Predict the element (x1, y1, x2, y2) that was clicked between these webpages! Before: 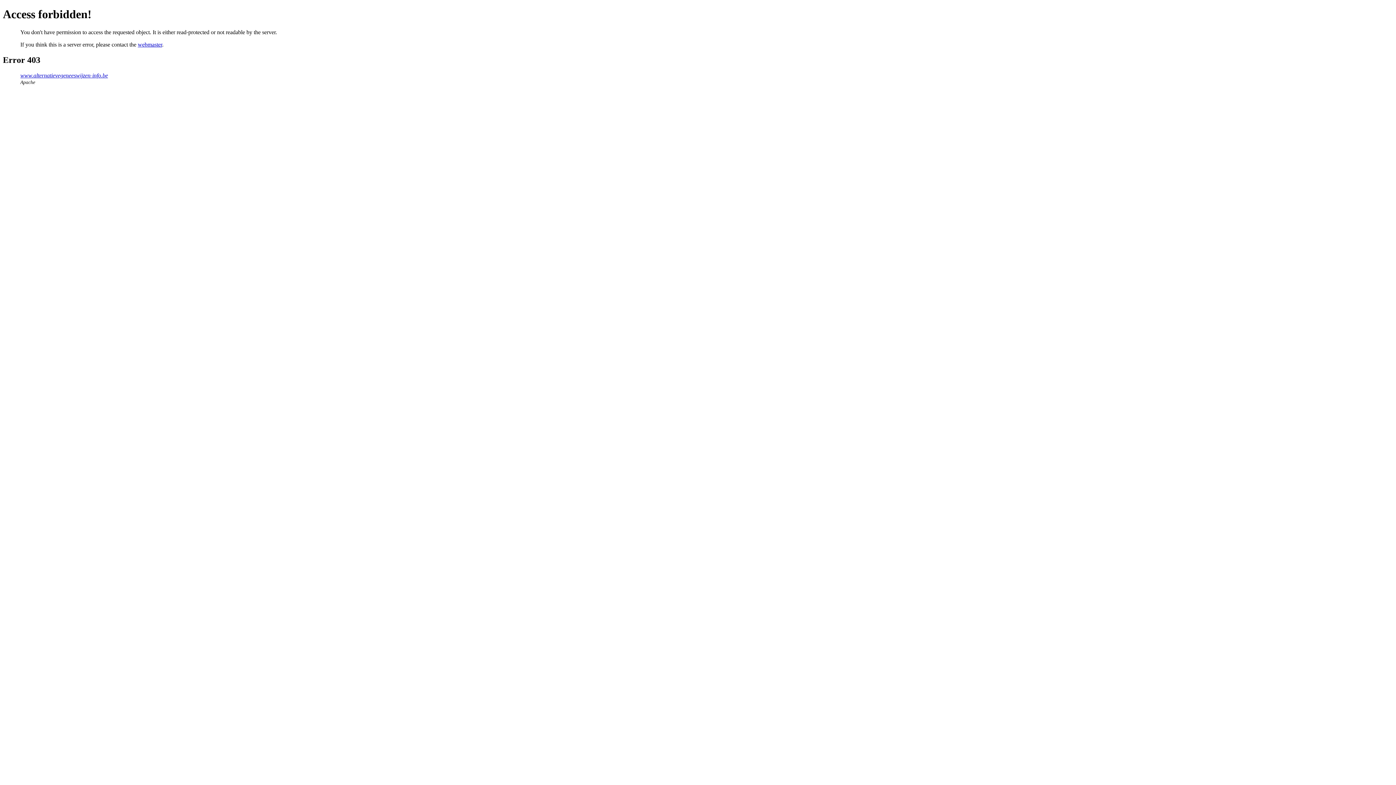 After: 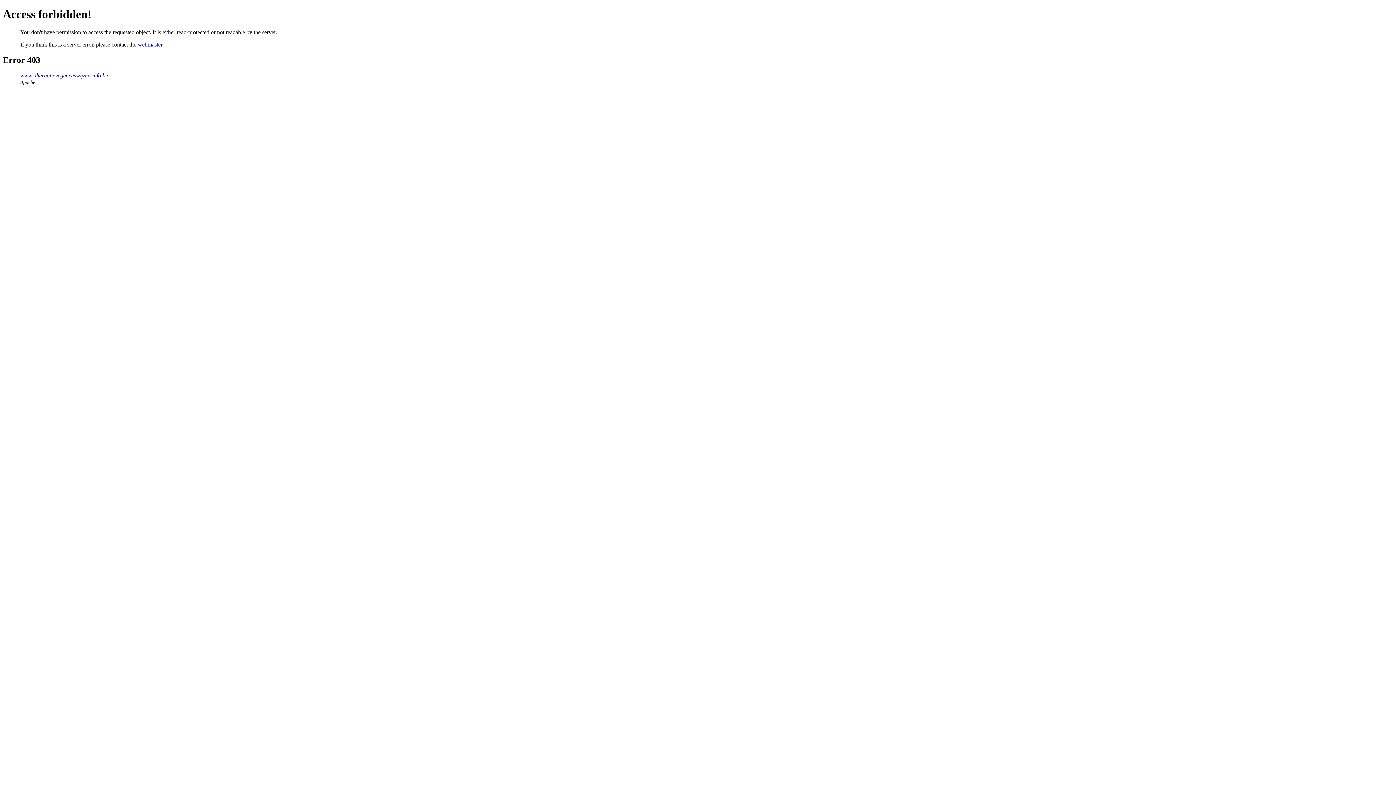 Action: bbox: (137, 41, 162, 47) label: webmaster